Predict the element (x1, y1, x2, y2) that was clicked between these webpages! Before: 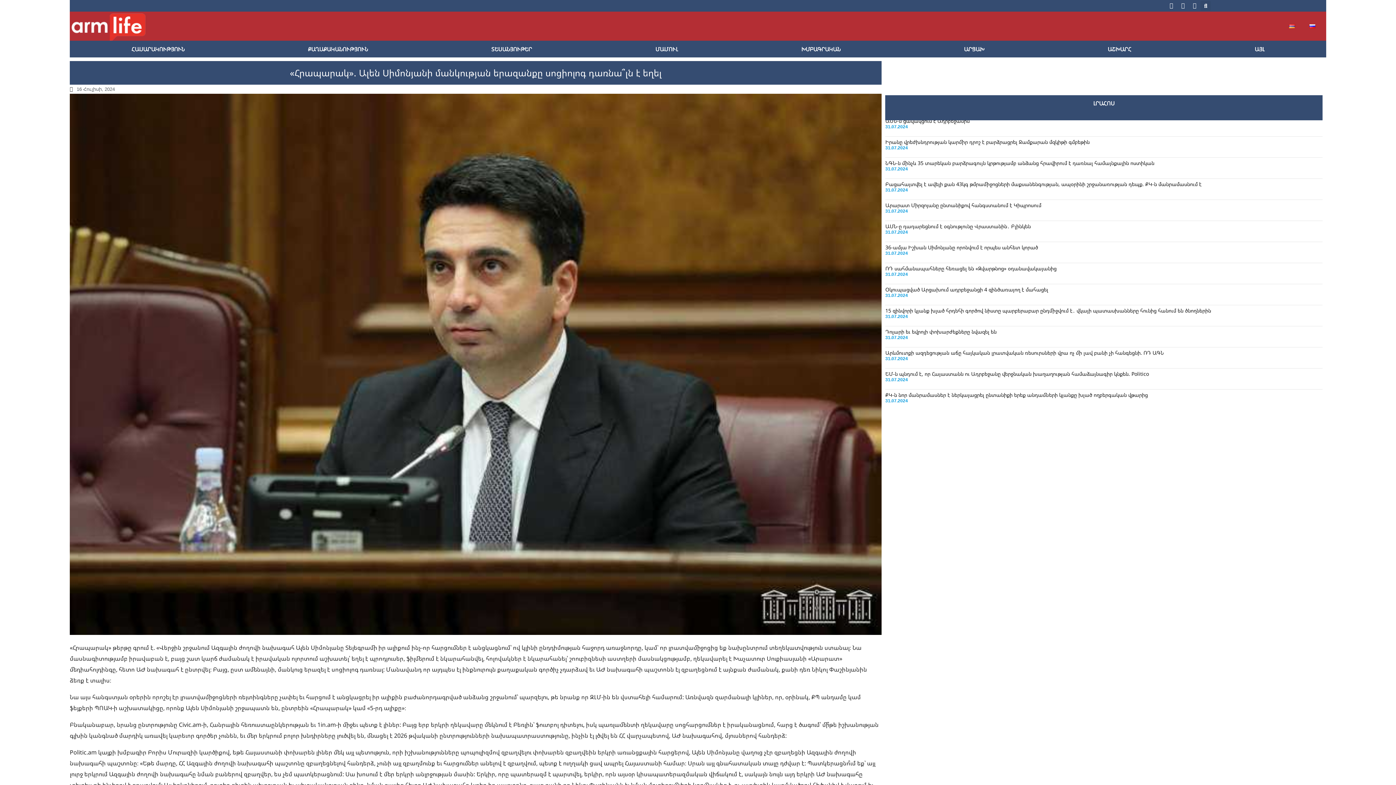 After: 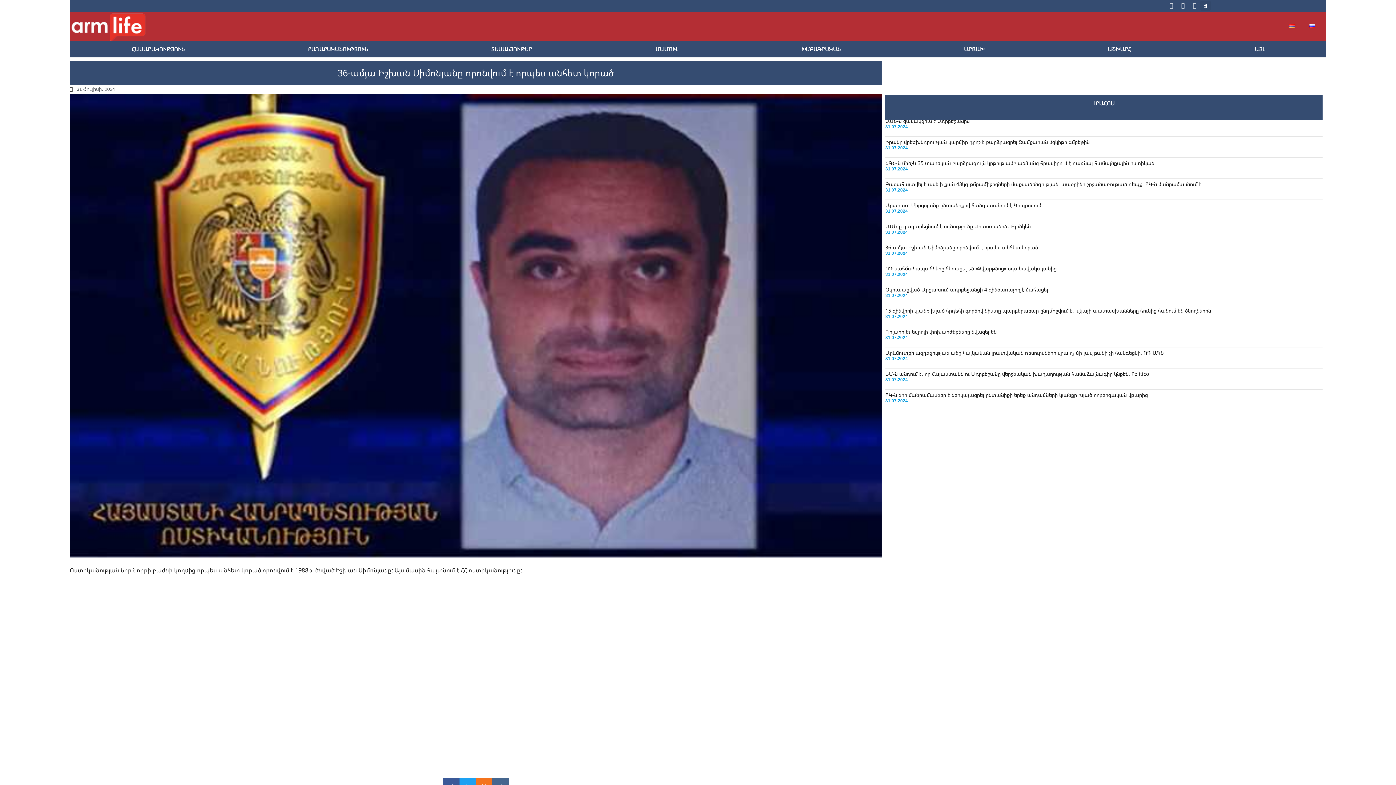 Action: bbox: (885, 244, 1038, 250) label: 36-ամյա Իշխան Սիմոնյանը որոնվում է որպես անհետ կորած